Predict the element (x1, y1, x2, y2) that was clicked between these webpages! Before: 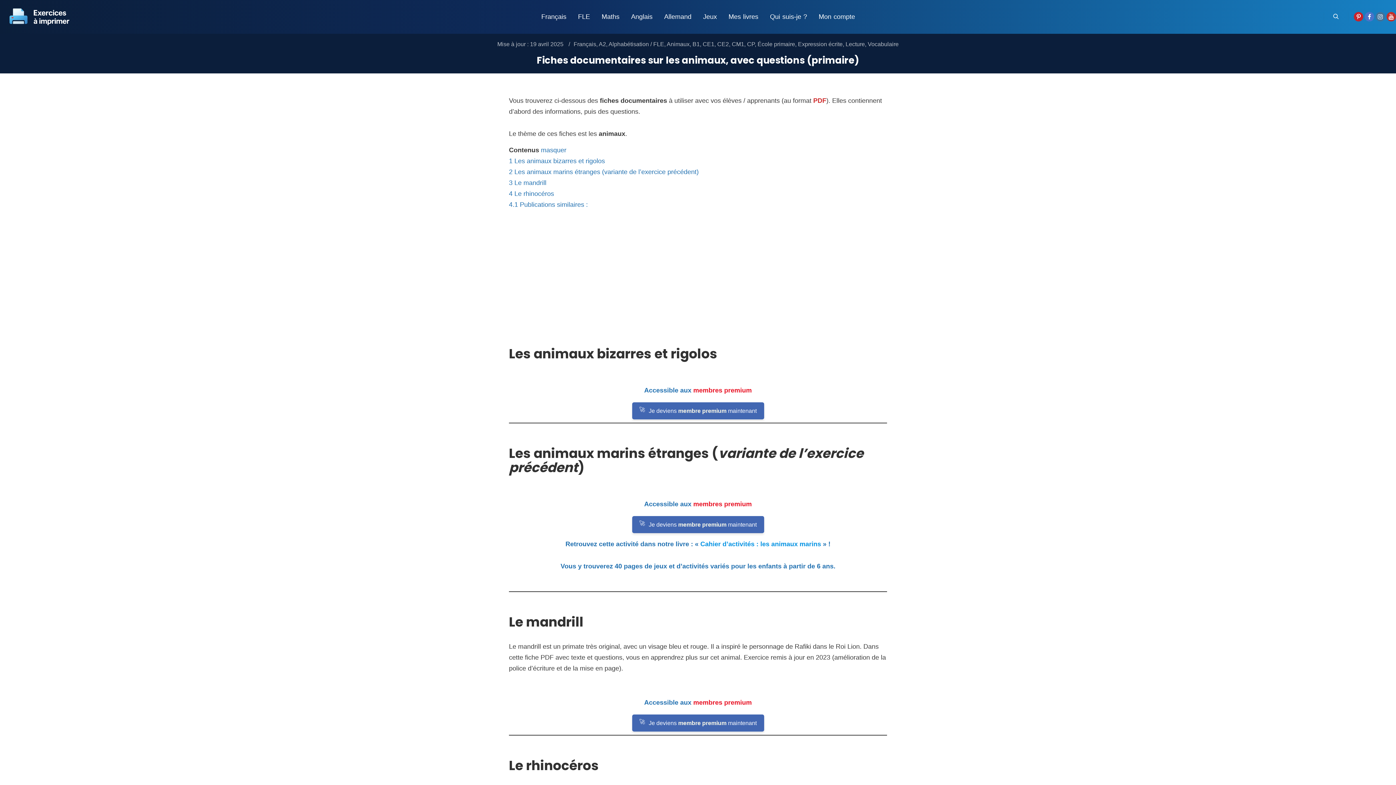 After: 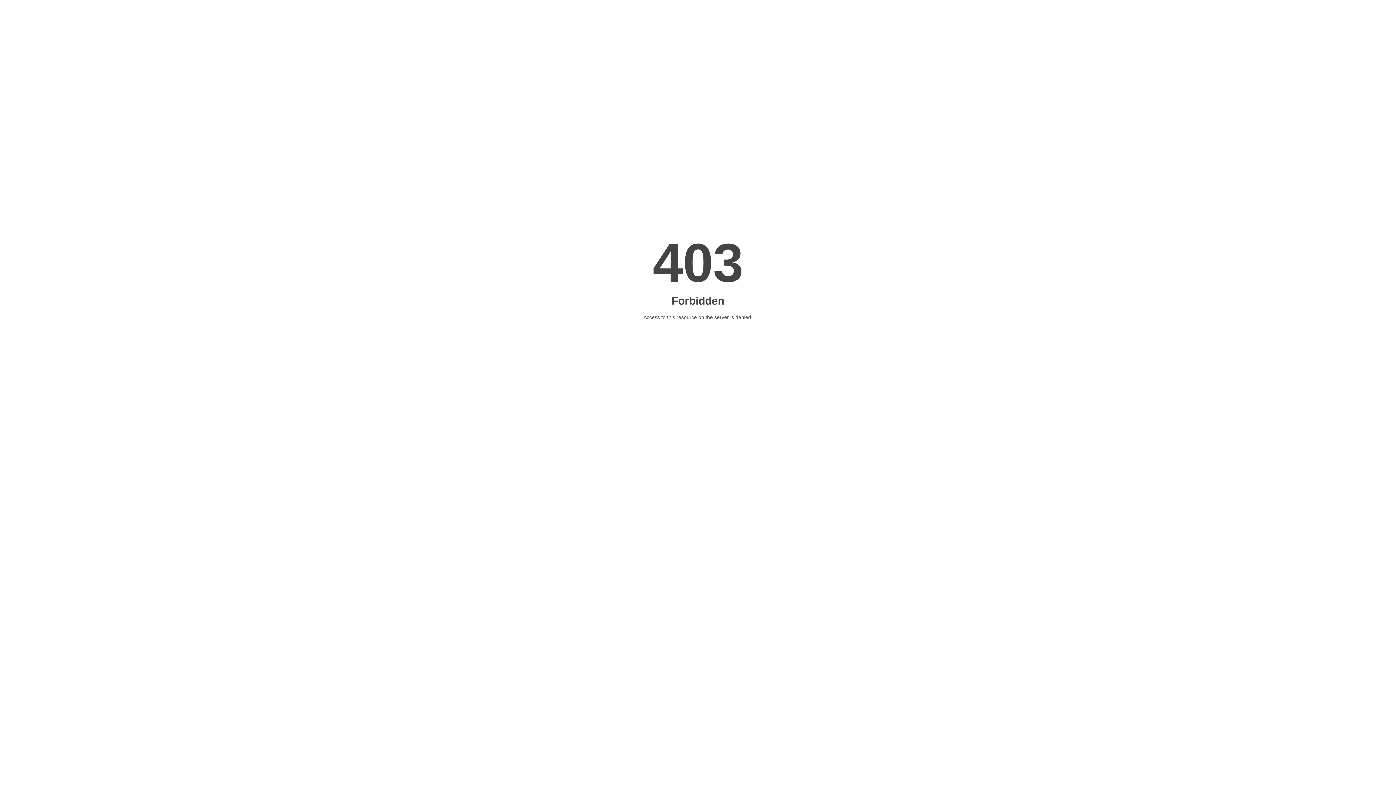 Action: bbox: (644, 500, 752, 507) label: Accessible aux membres premium